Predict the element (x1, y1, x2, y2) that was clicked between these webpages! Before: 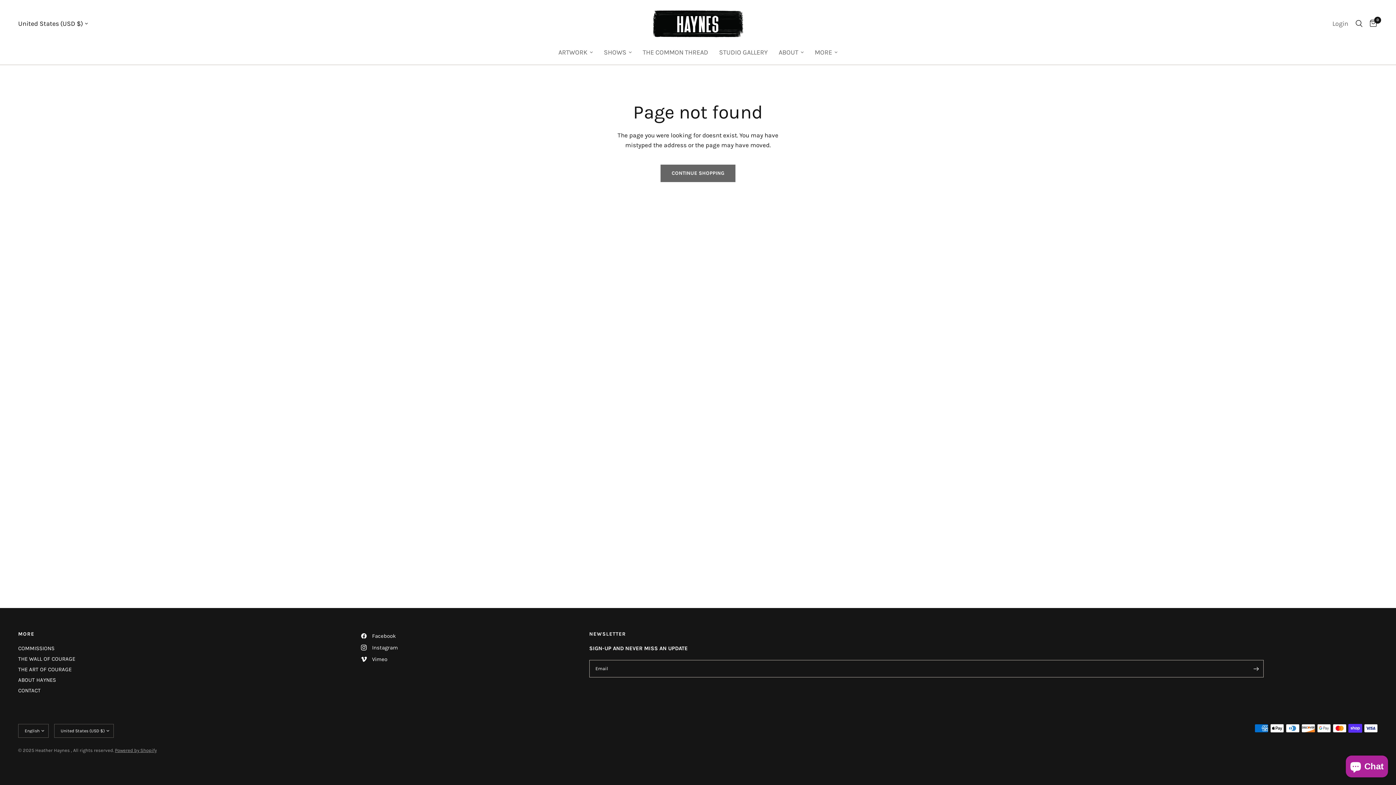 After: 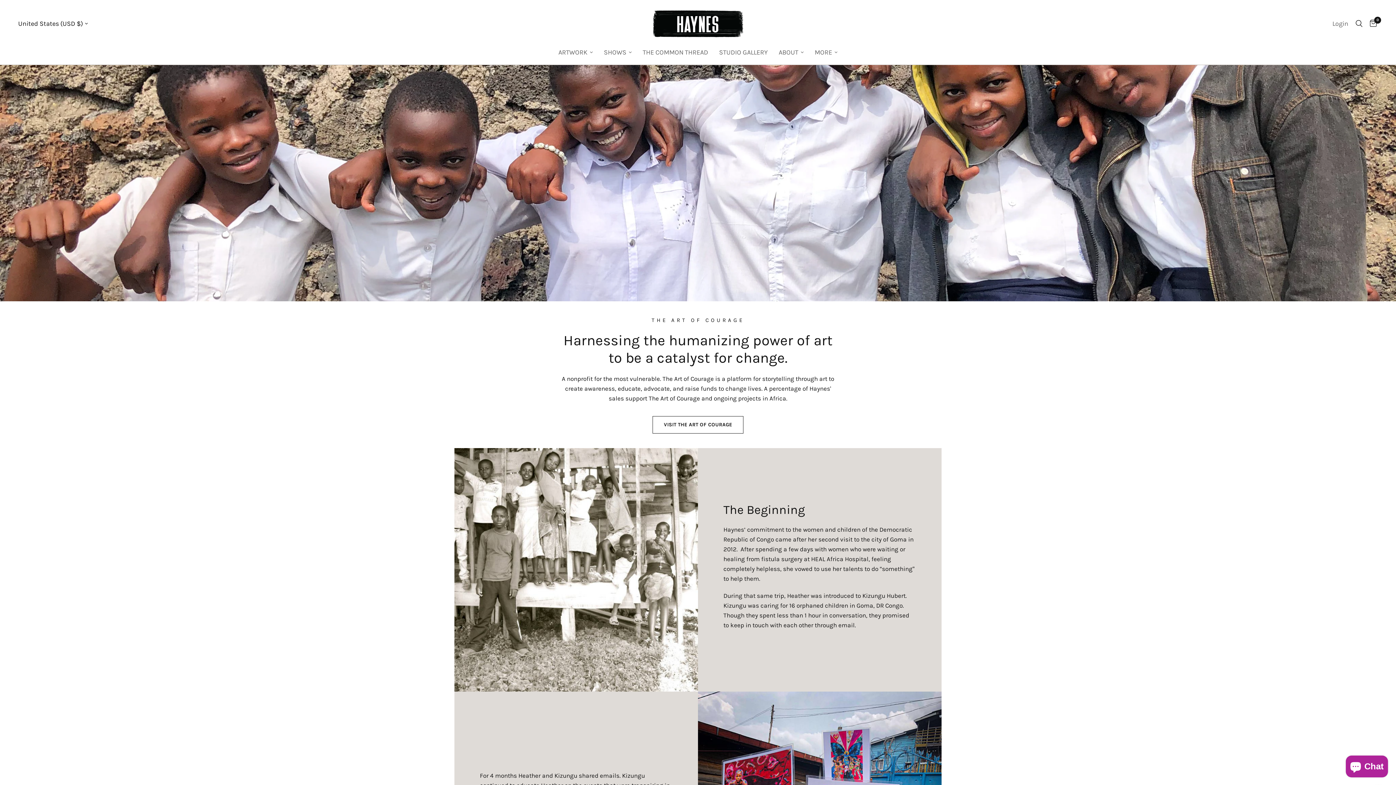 Action: label: THE ART OF COURAGE bbox: (18, 666, 71, 673)